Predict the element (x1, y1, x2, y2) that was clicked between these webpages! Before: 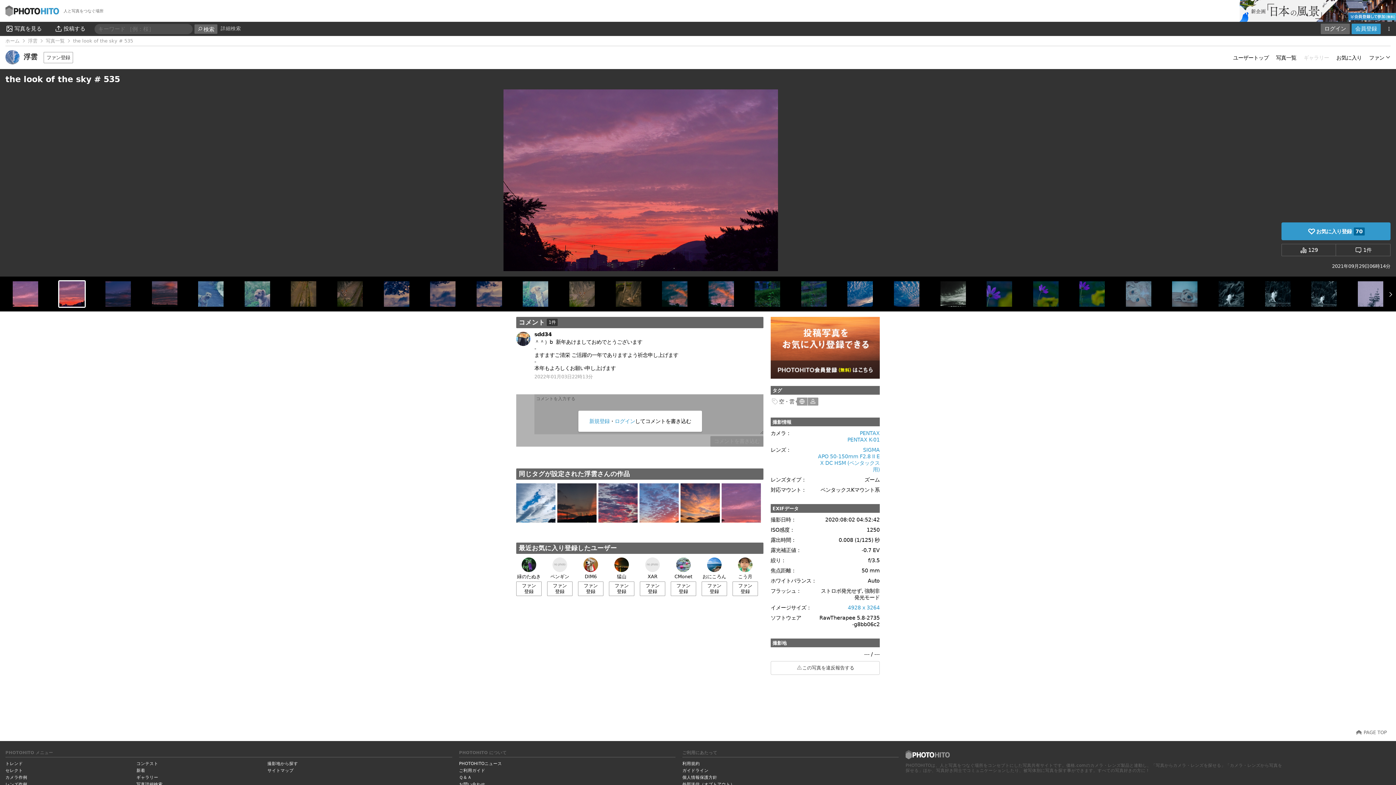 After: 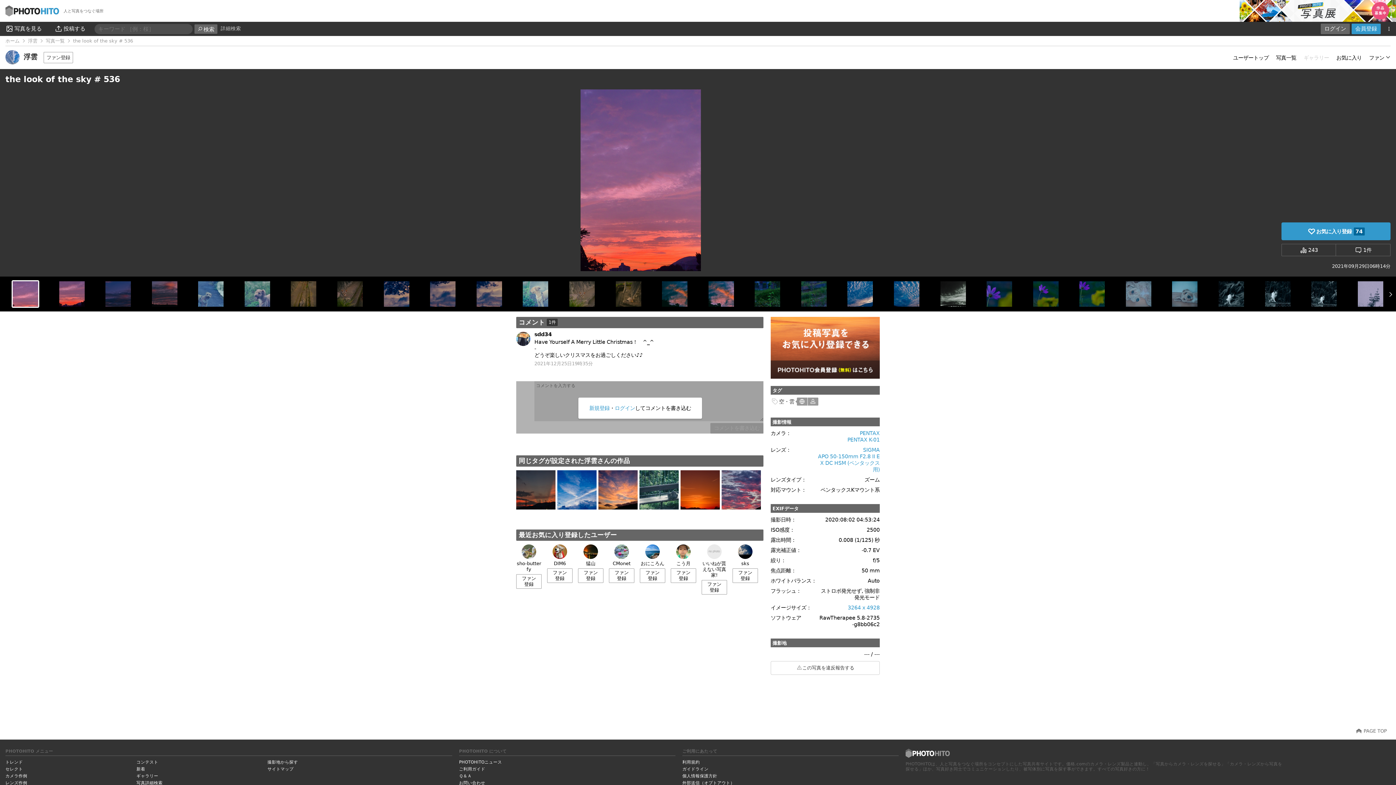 Action: bbox: (721, 516, 761, 522)